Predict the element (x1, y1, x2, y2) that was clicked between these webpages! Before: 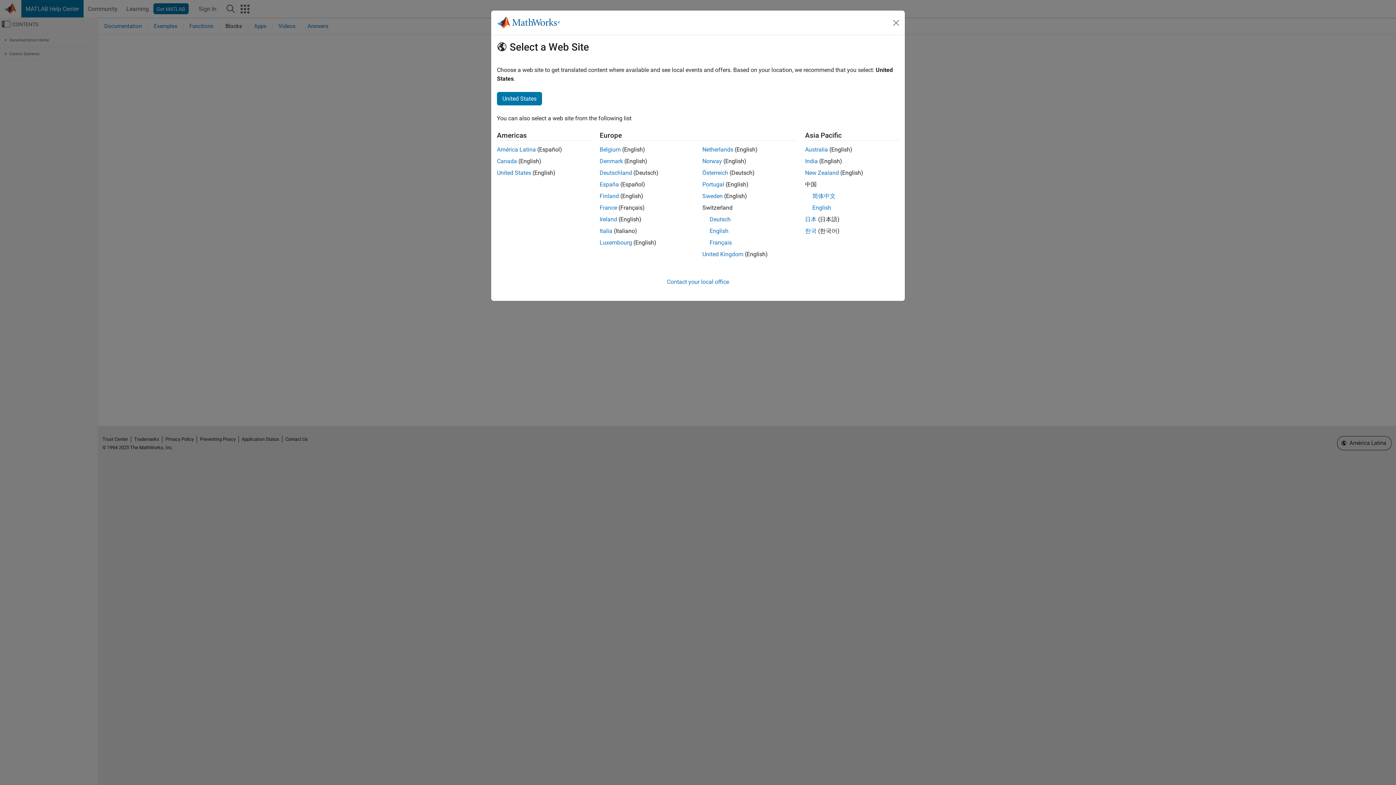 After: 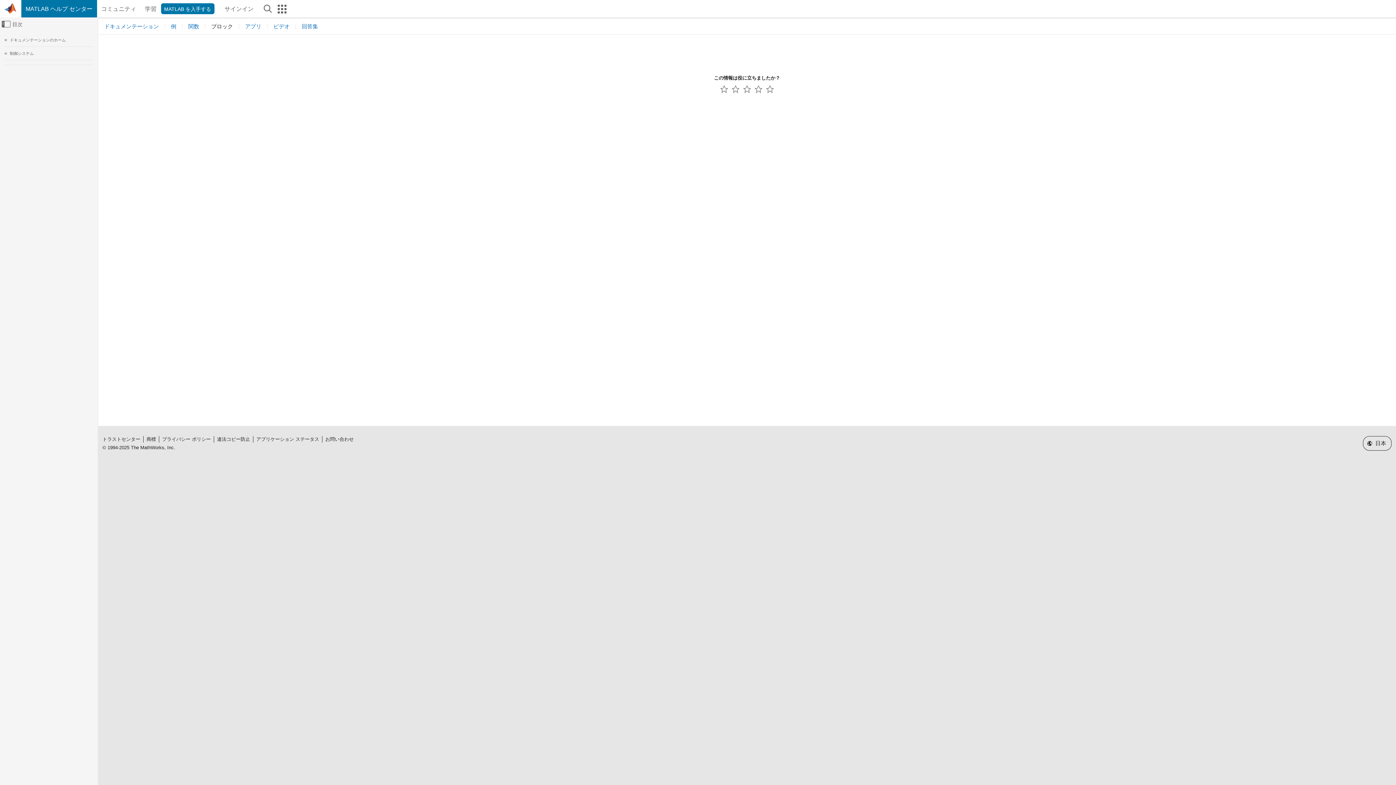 Action: bbox: (805, 216, 816, 222) label: 日本